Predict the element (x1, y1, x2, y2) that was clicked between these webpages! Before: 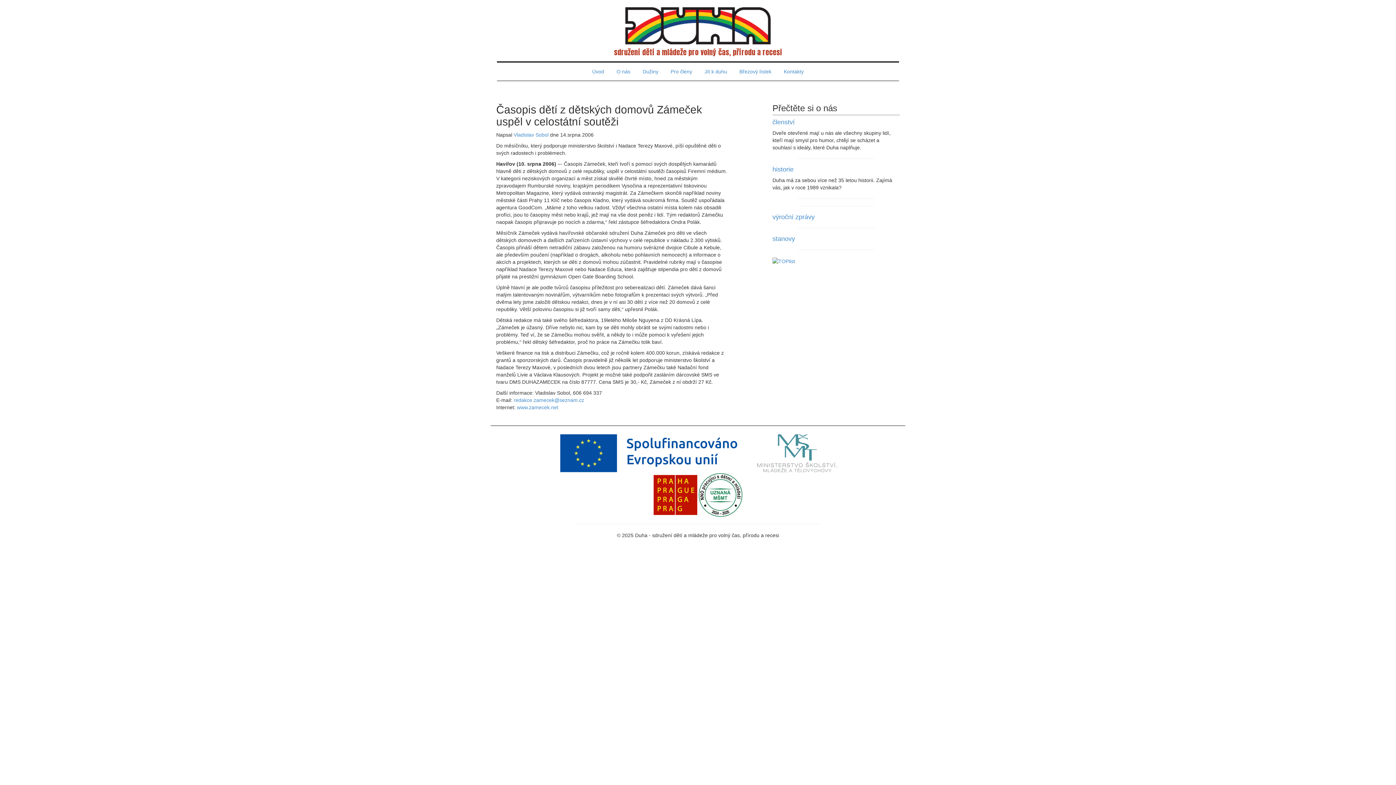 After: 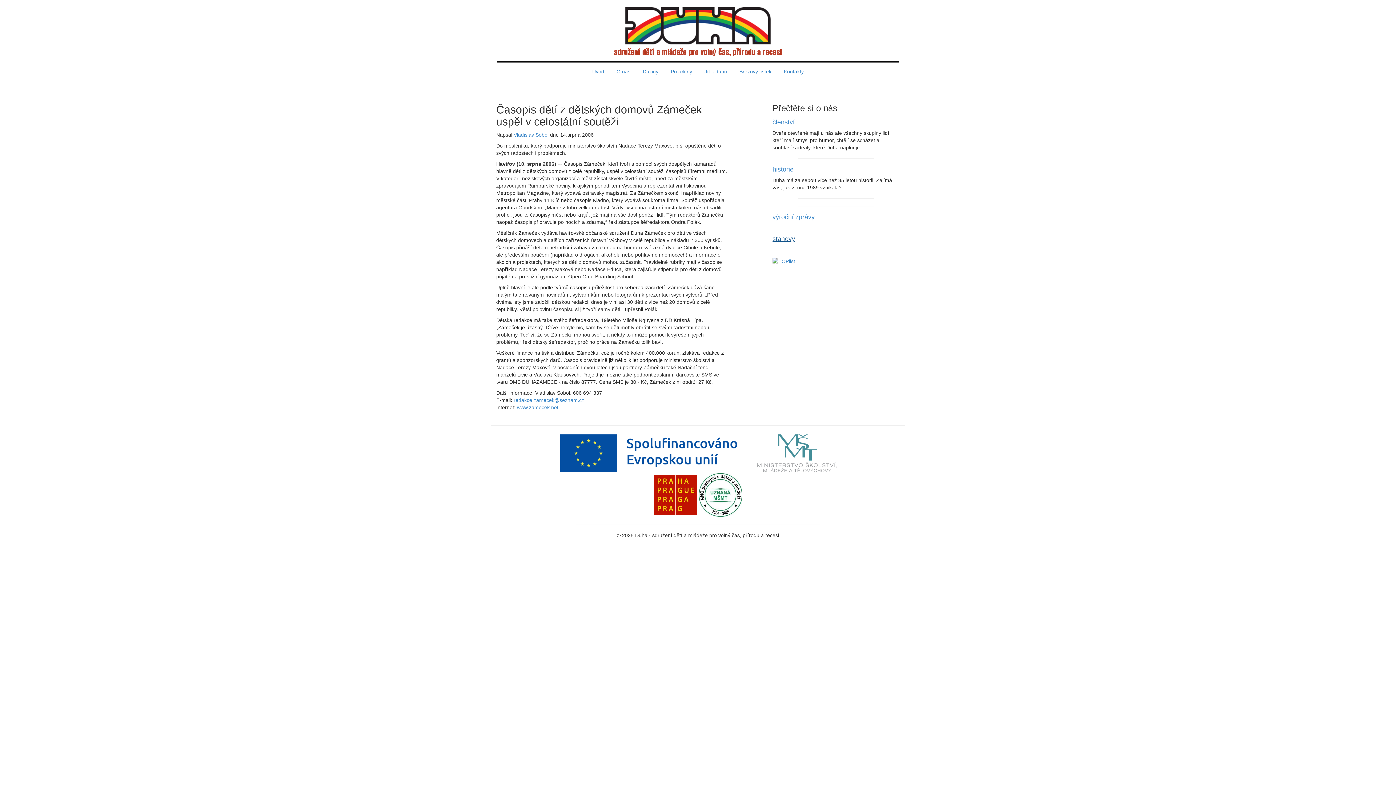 Action: label: stanovy bbox: (772, 235, 795, 242)